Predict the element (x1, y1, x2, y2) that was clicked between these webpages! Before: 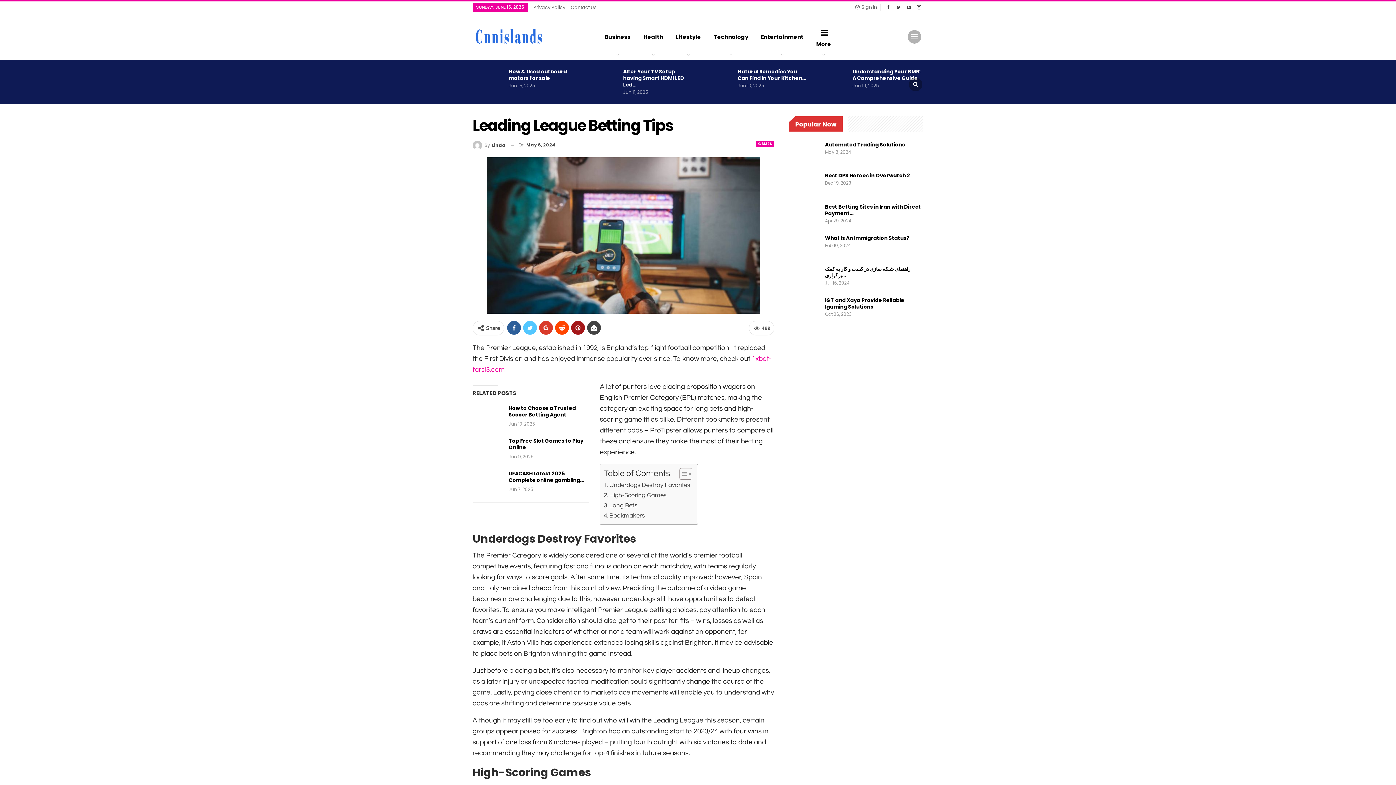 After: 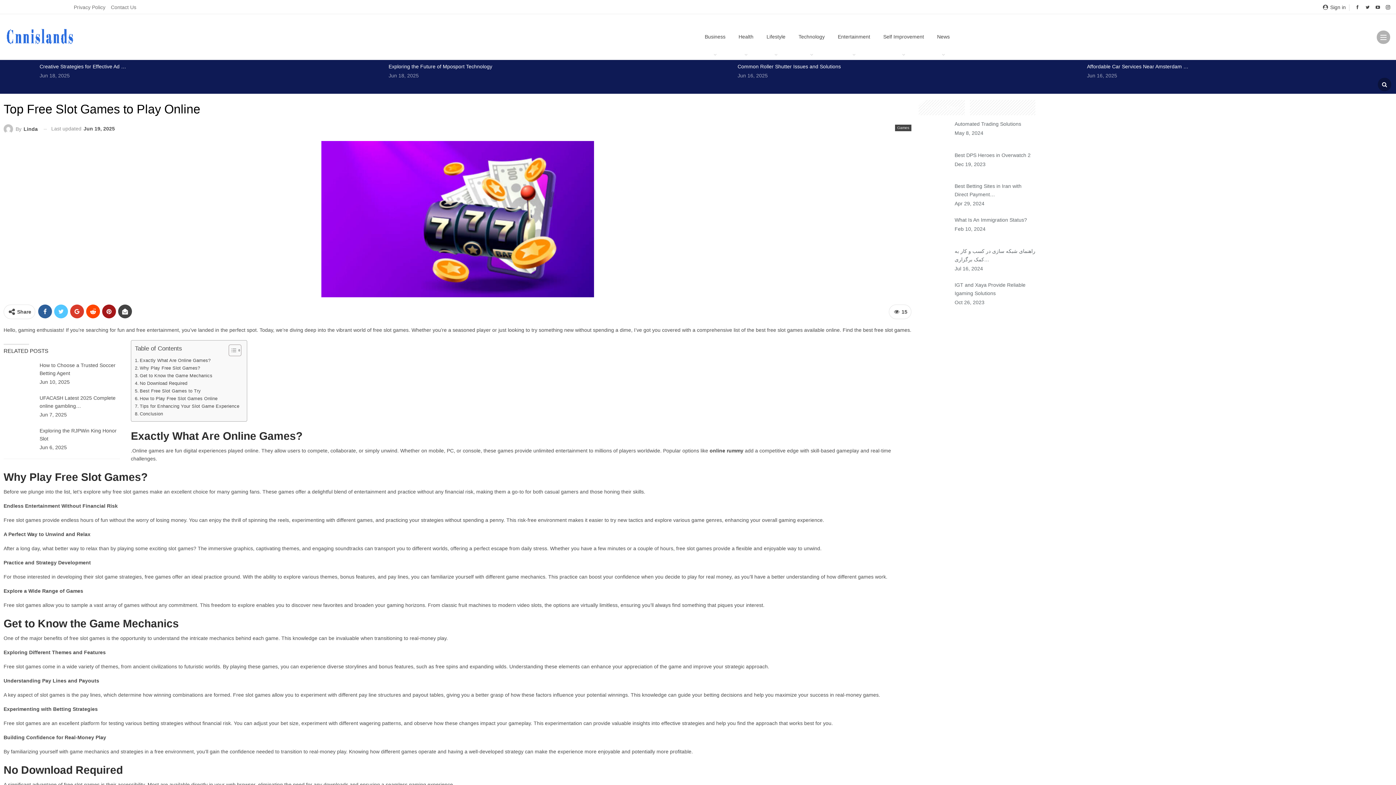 Action: label: Top Free Slot Games to Play Online bbox: (508, 437, 583, 451)